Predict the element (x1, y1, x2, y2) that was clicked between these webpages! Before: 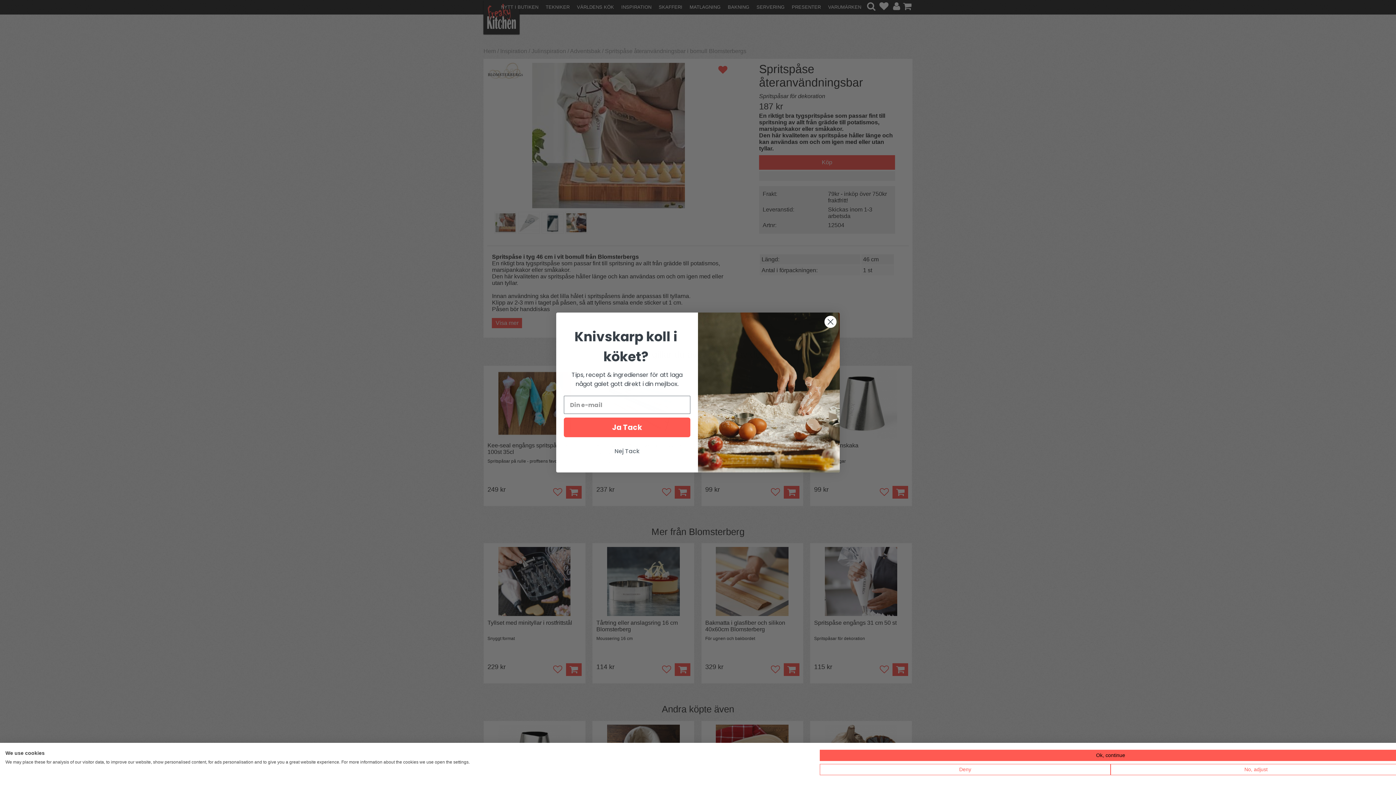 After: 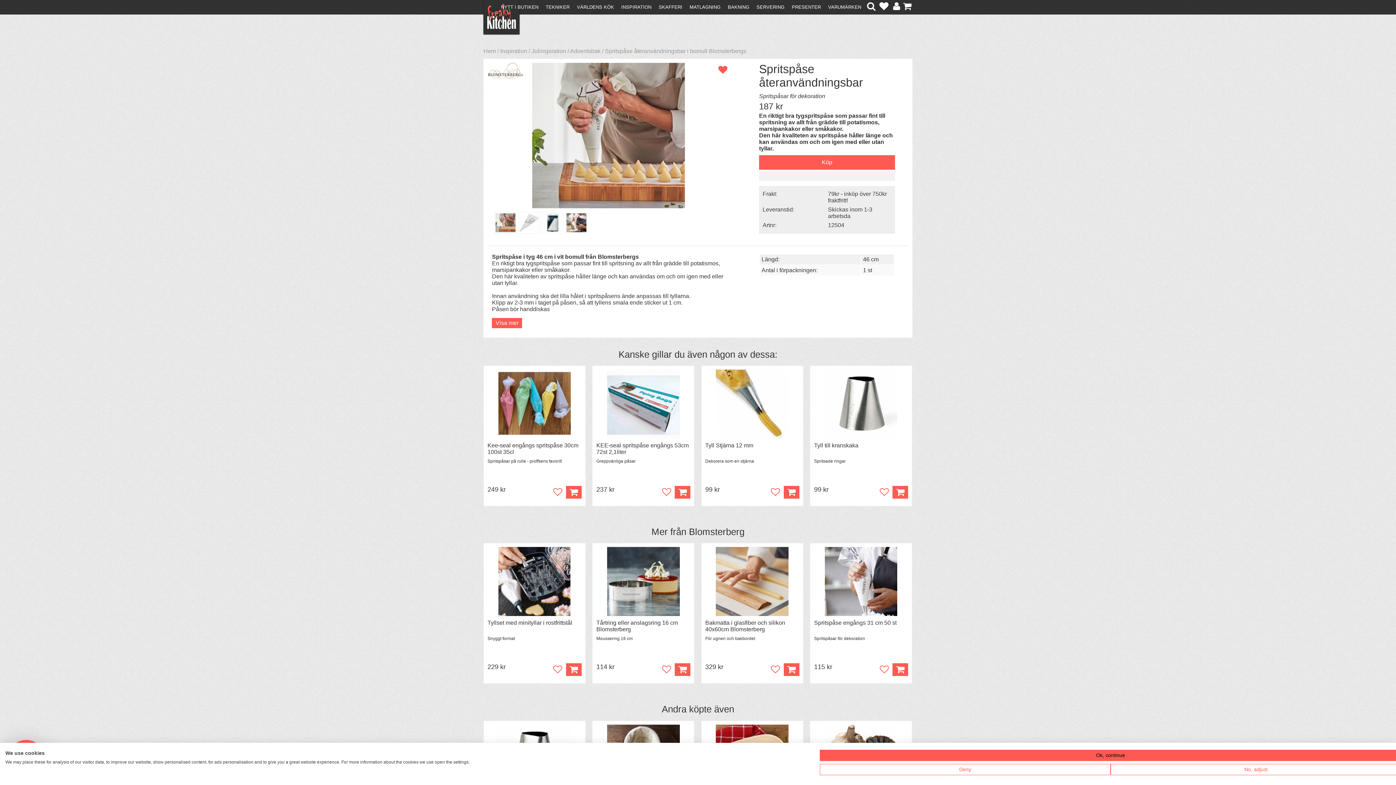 Action: bbox: (564, 444, 690, 458) label: Nej Tack